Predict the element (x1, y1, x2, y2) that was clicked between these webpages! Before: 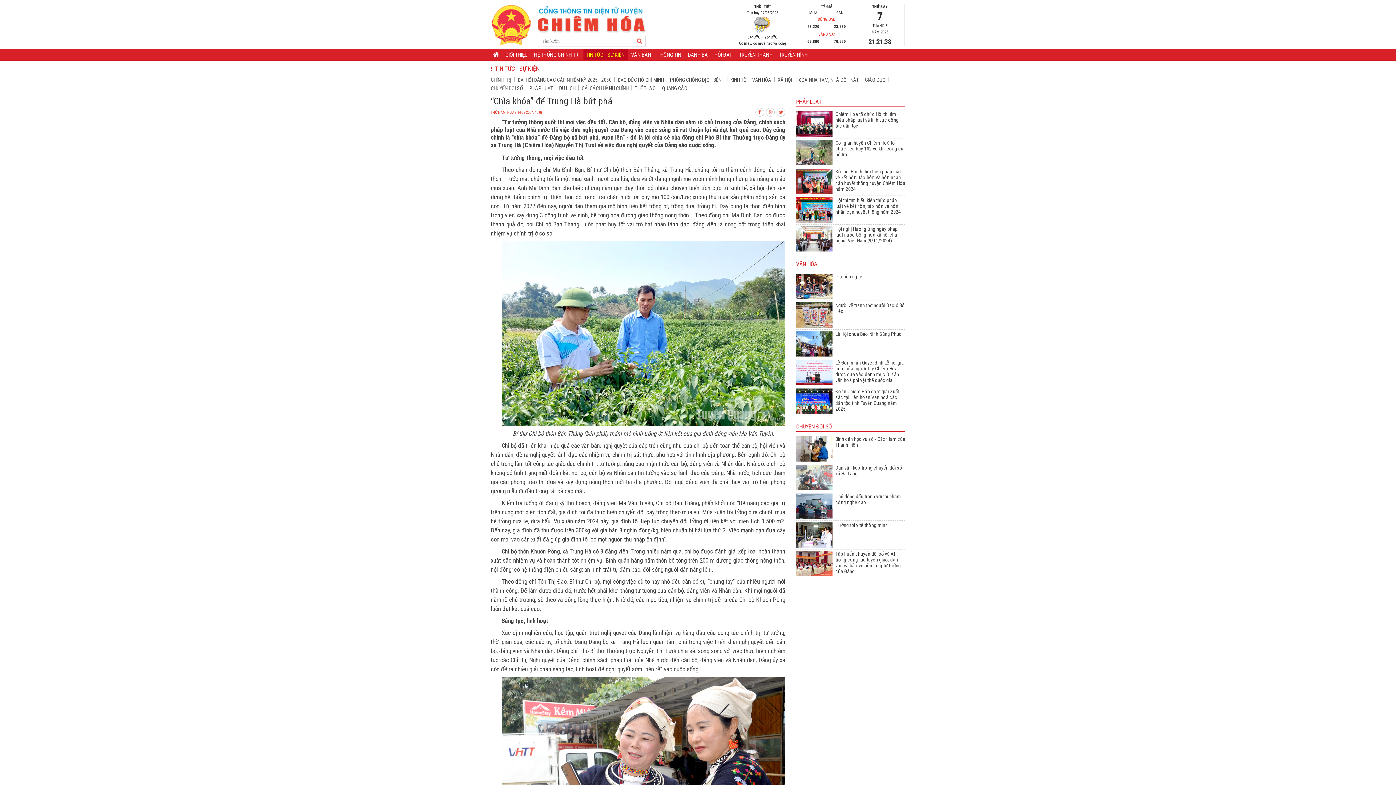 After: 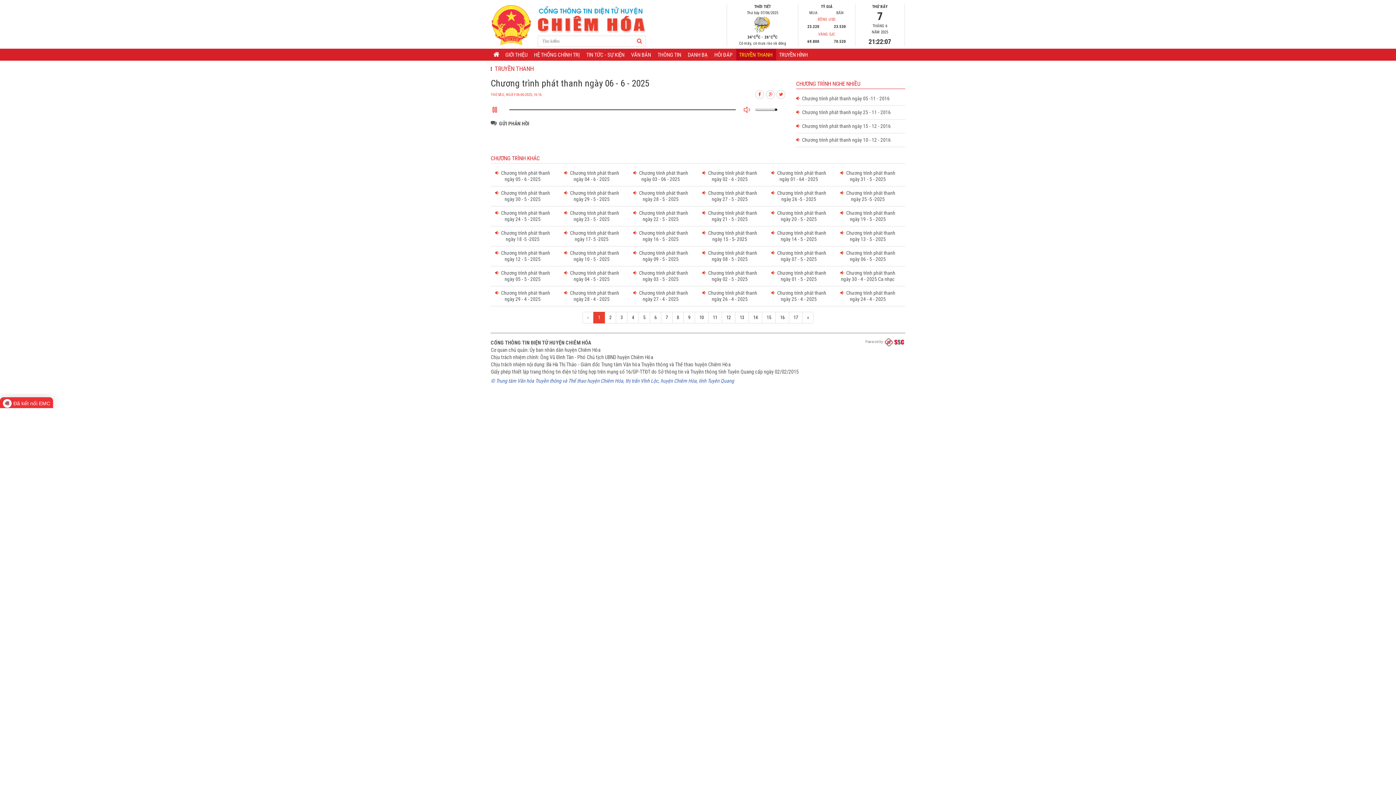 Action: bbox: (736, 48, 775, 60) label: TRUYỀN THANH